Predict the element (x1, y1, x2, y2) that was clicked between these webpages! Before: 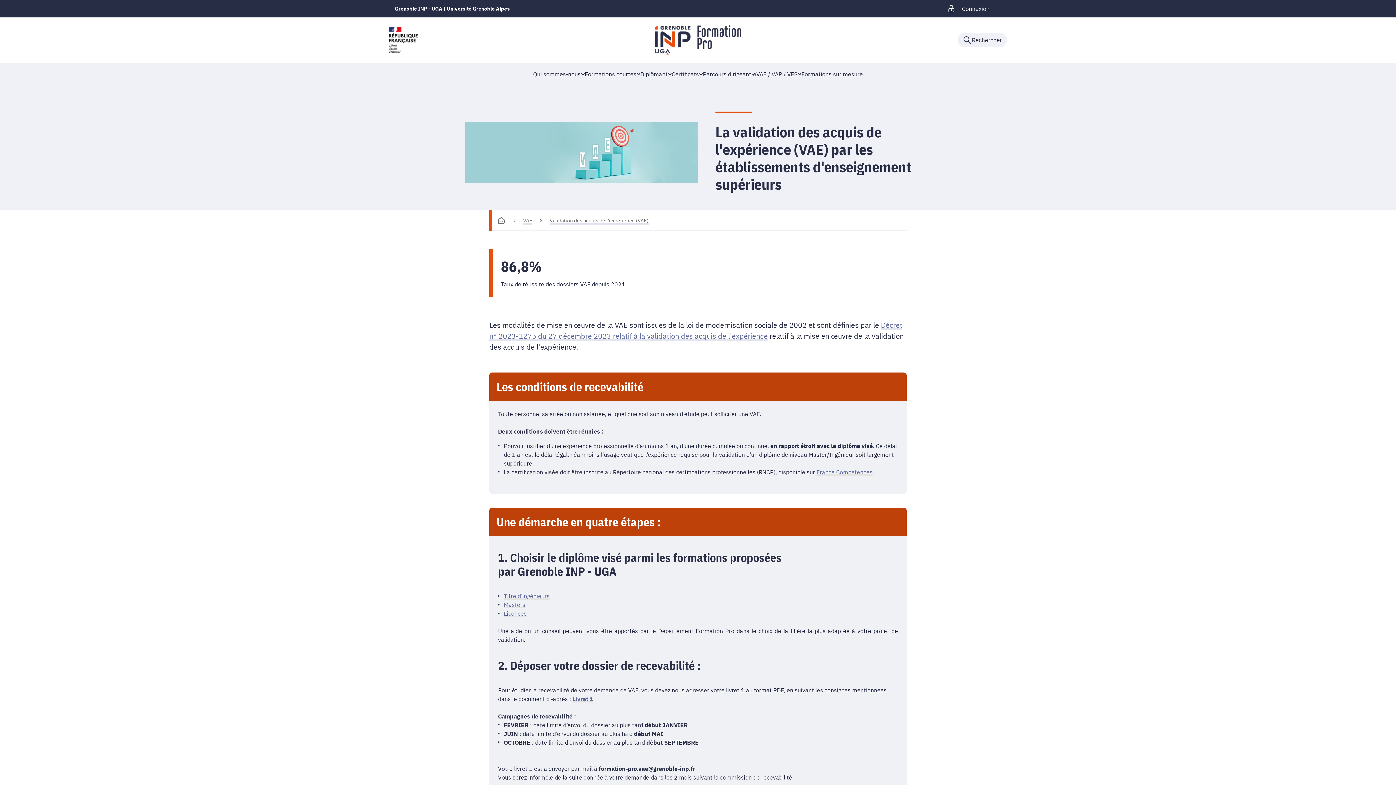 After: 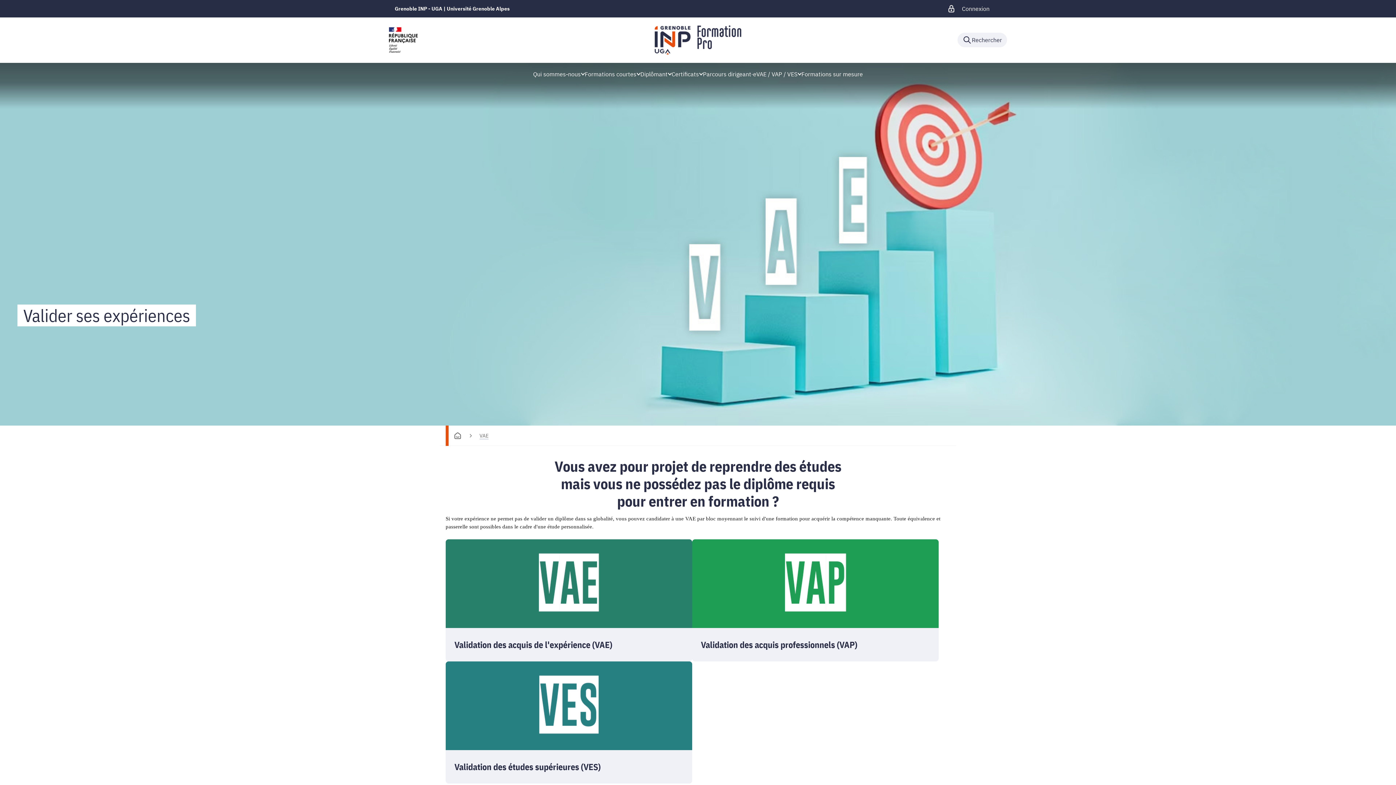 Action: bbox: (523, 216, 532, 224) label: VAE